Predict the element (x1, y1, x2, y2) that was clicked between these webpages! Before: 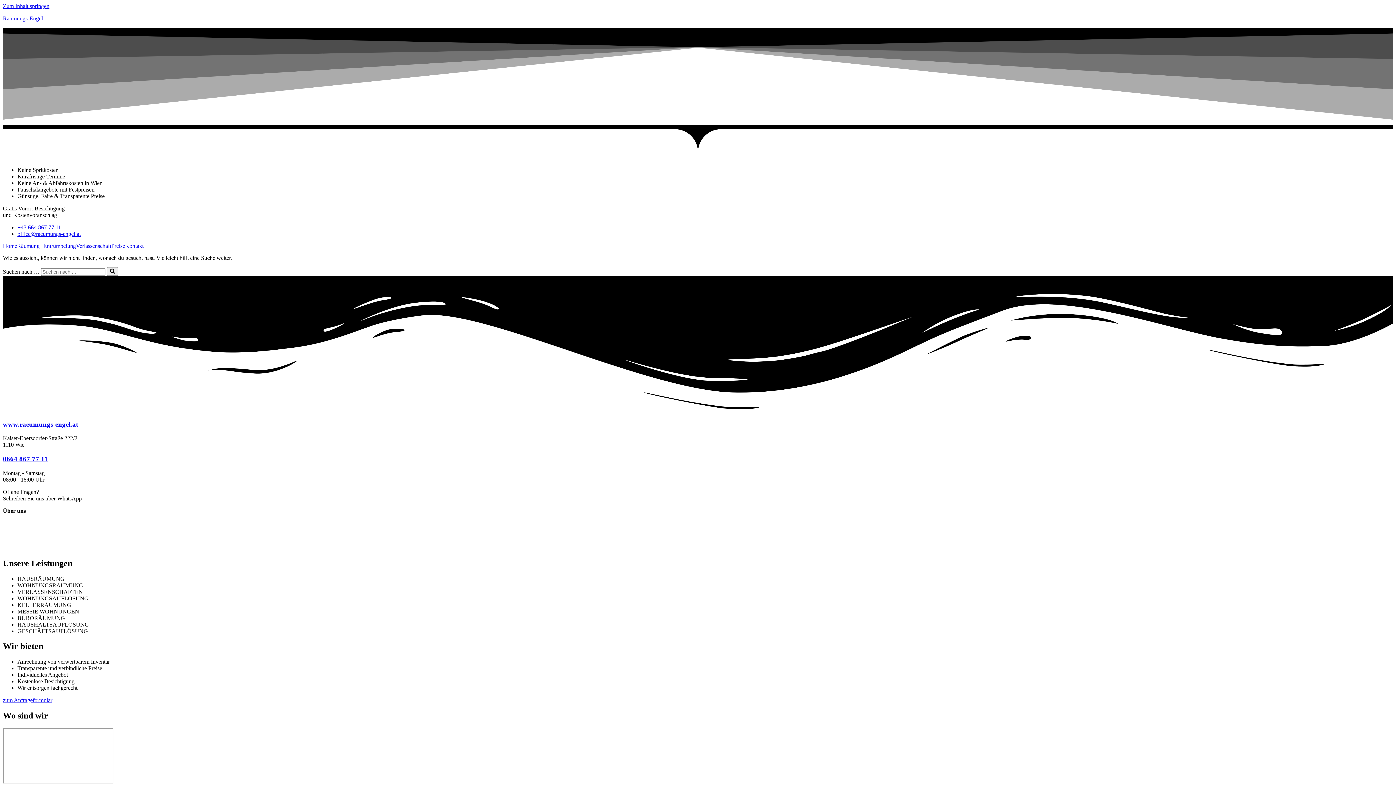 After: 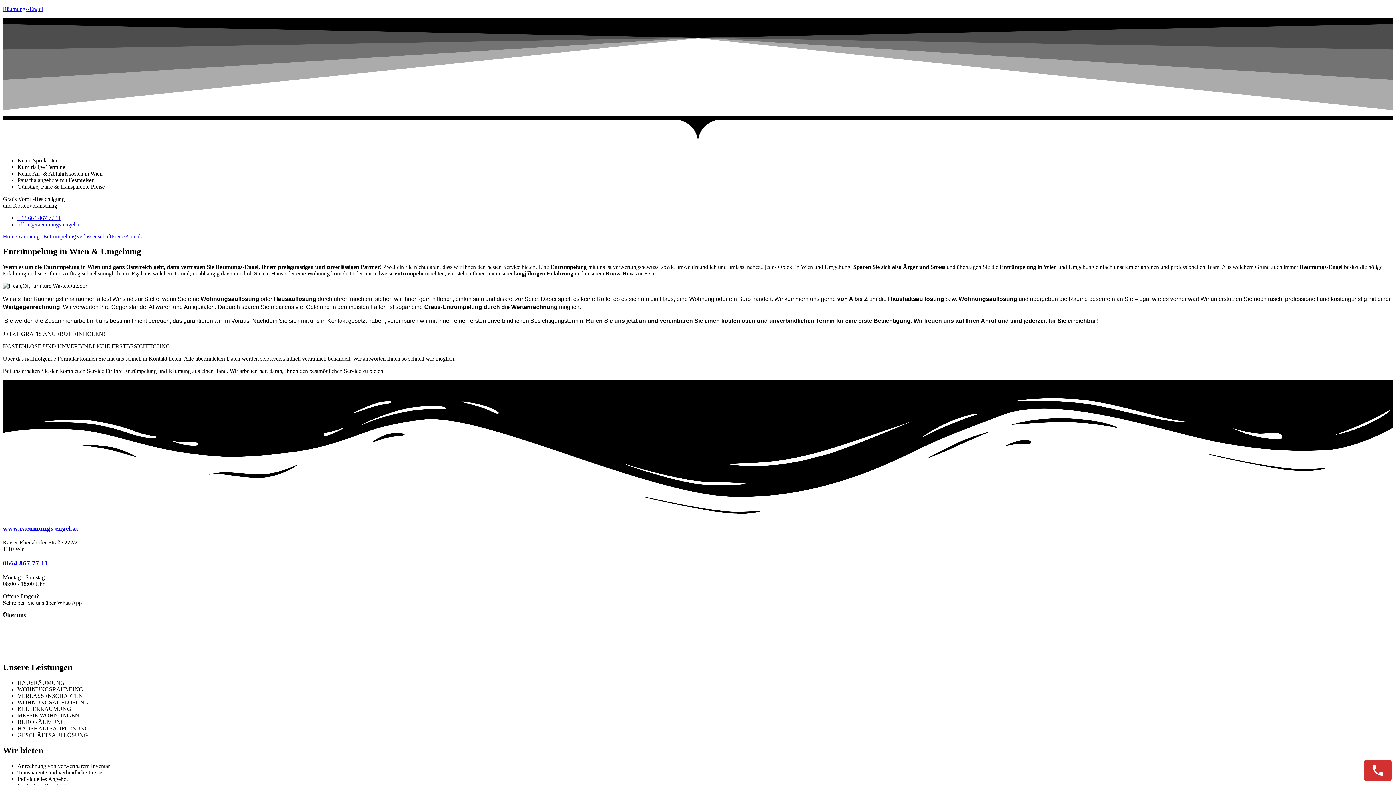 Action: bbox: (43, 243, 76, 249) label: Entrümpelung